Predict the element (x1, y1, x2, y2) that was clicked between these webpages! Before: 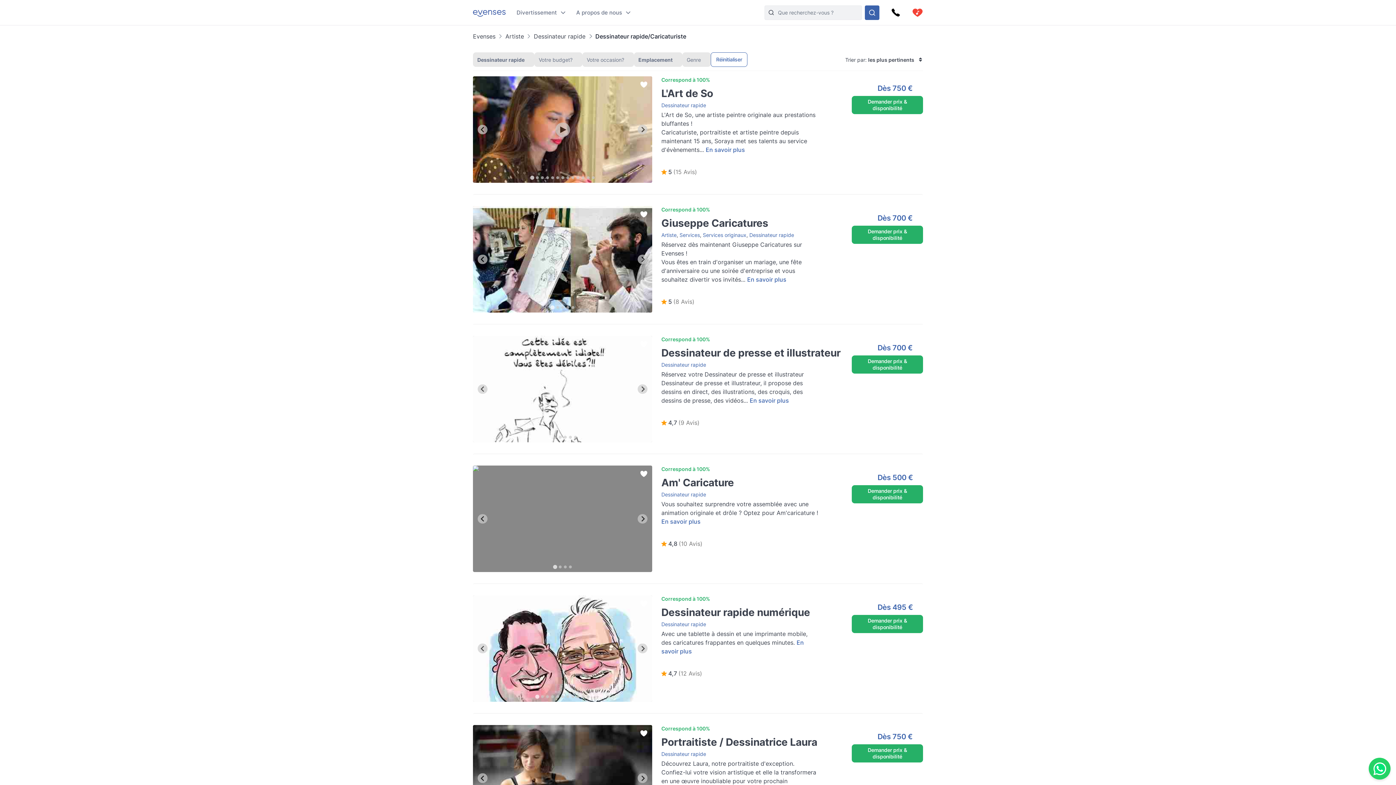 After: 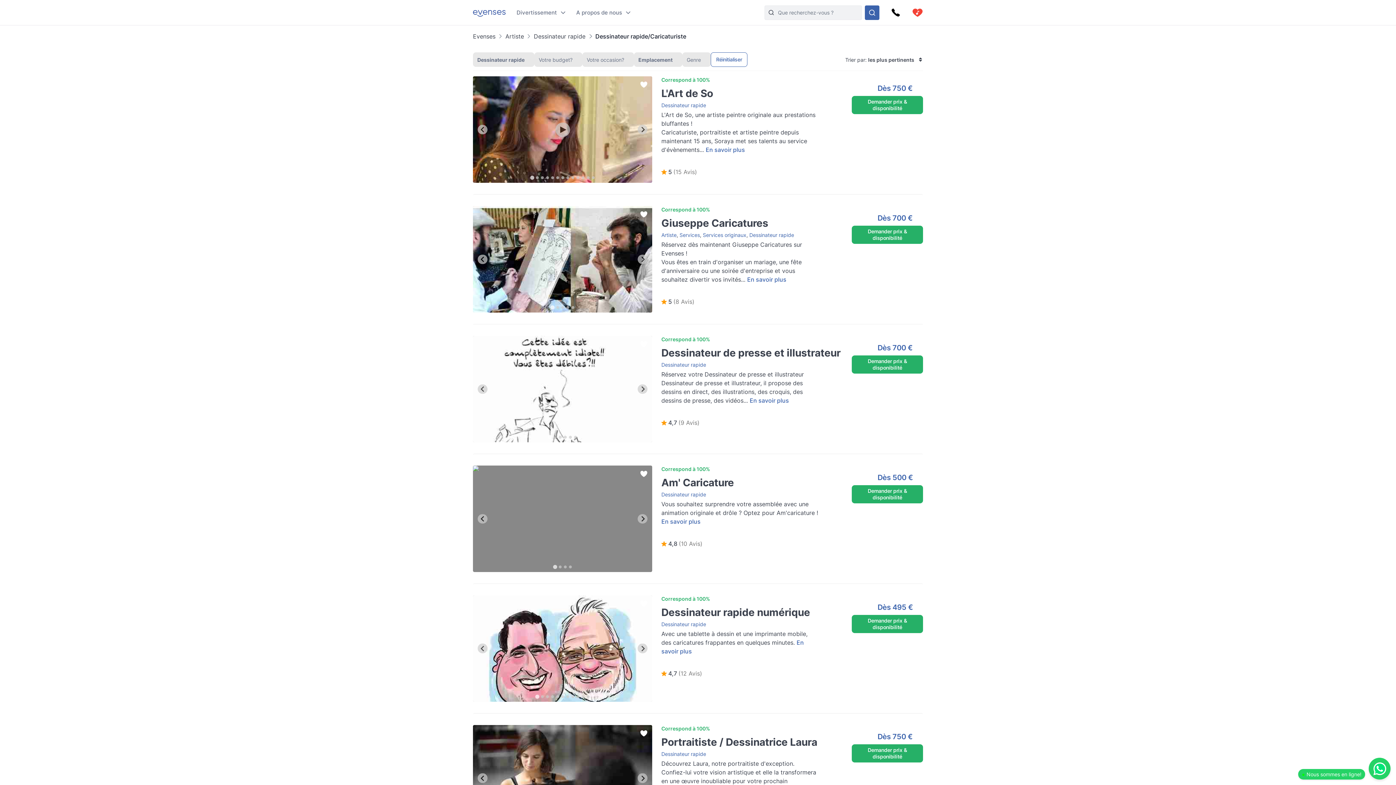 Action: label: Go to slide 1 bbox: (547, 435, 552, 439)